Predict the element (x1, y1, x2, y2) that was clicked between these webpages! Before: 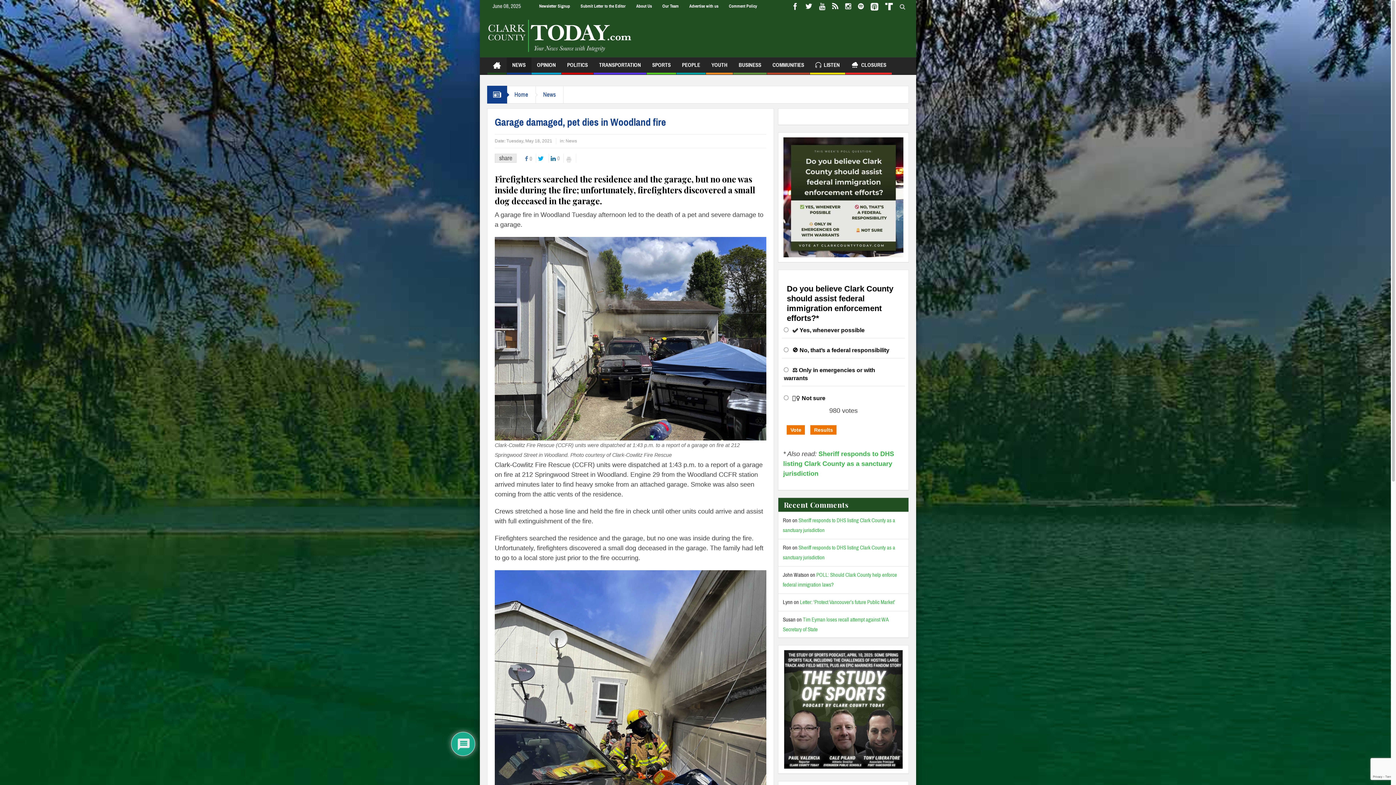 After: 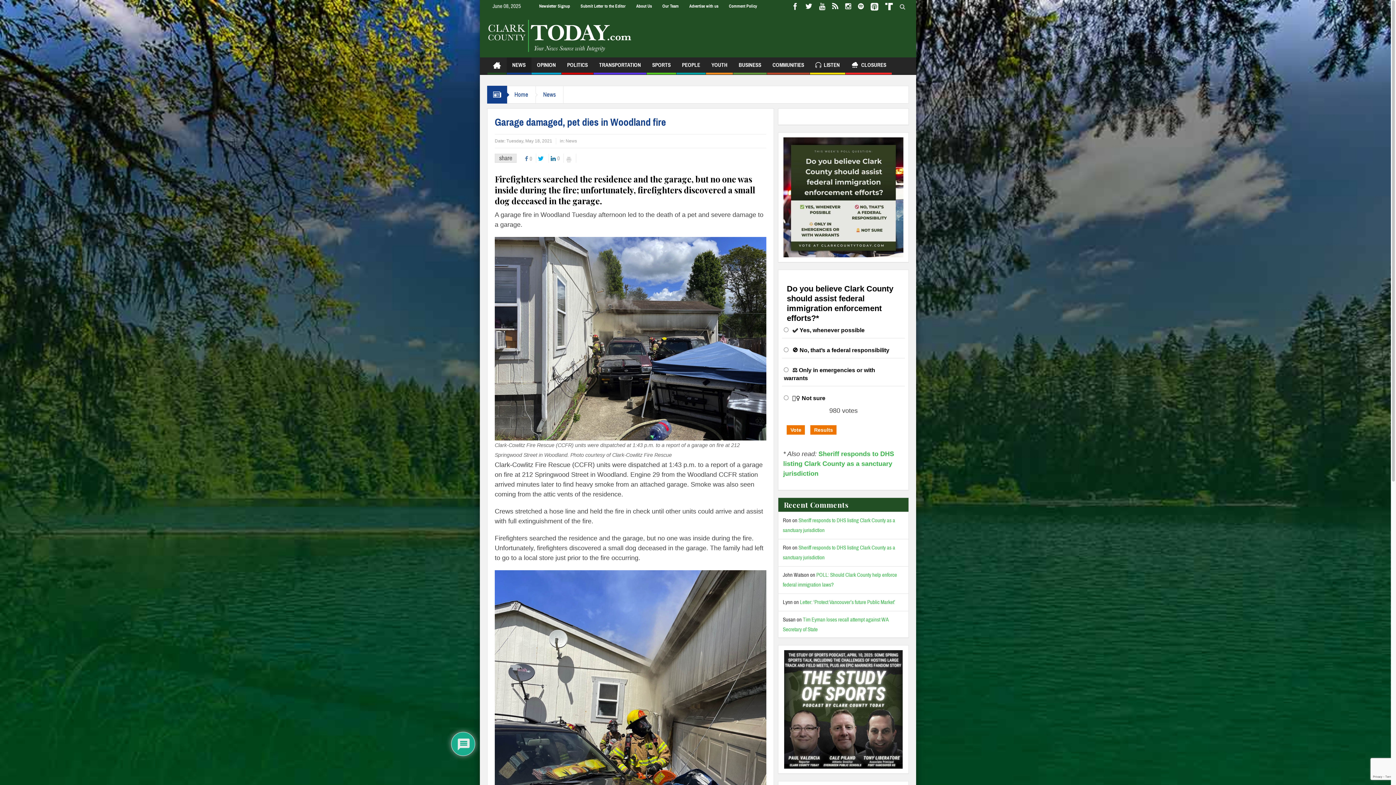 Action: bbox: (565, 153, 576, 162)